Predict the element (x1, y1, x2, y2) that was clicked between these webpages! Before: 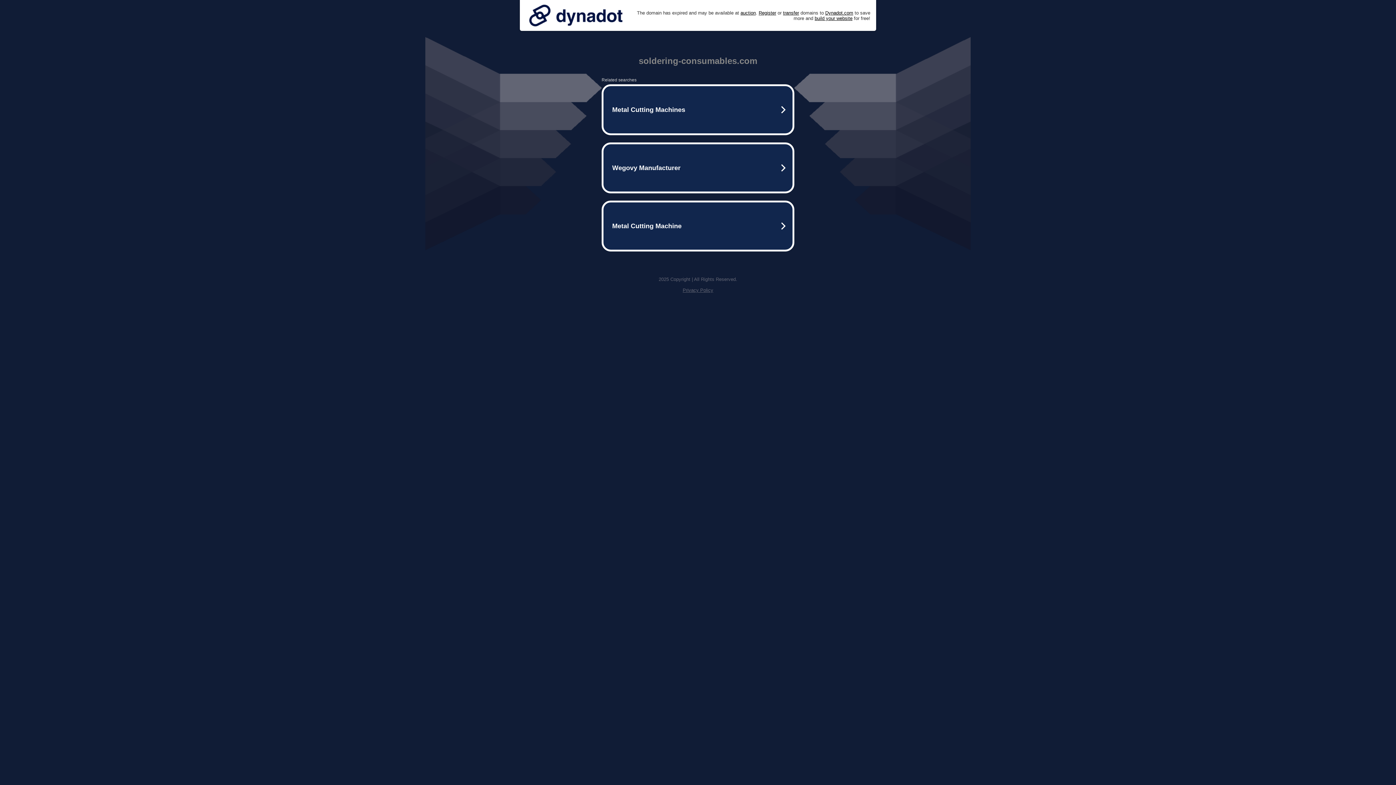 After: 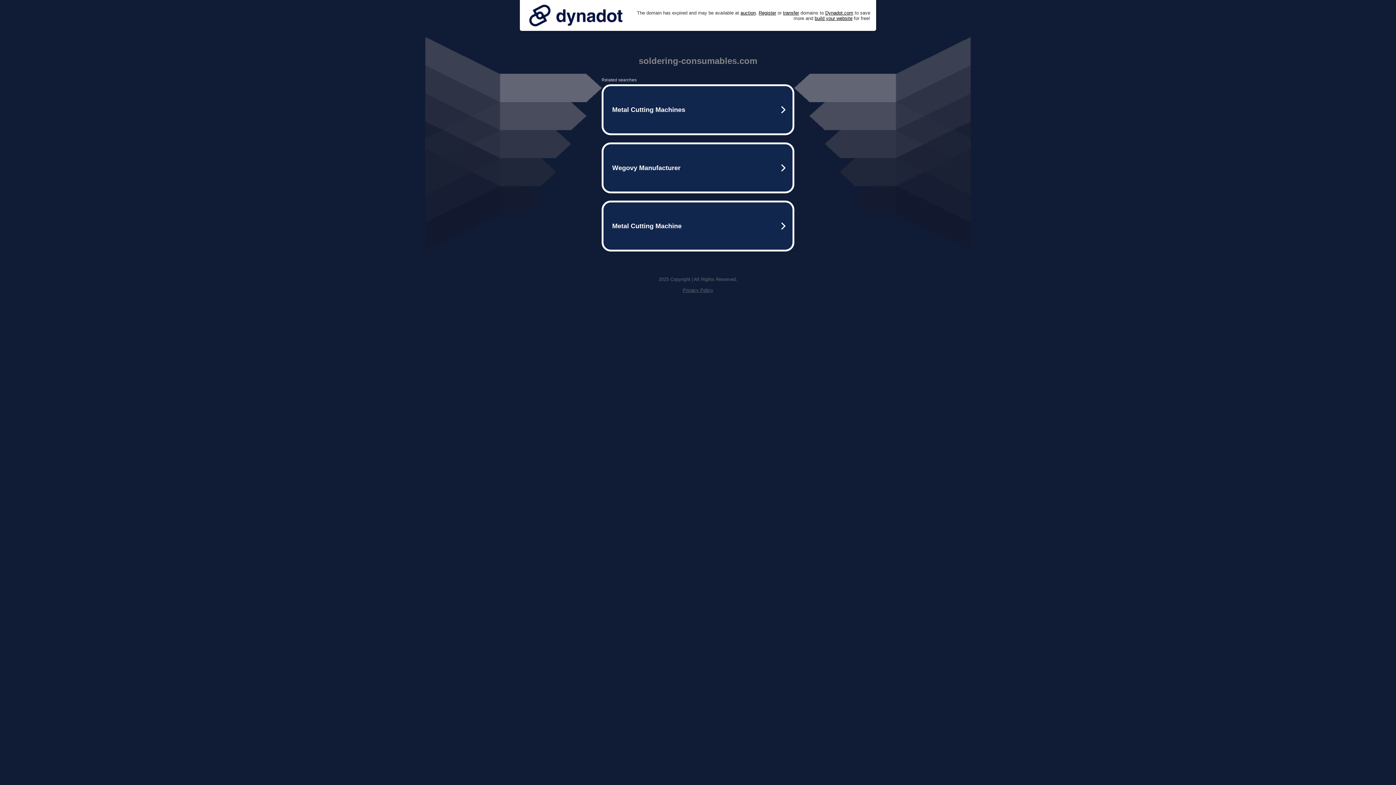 Action: bbox: (525, 0, 626, 30)